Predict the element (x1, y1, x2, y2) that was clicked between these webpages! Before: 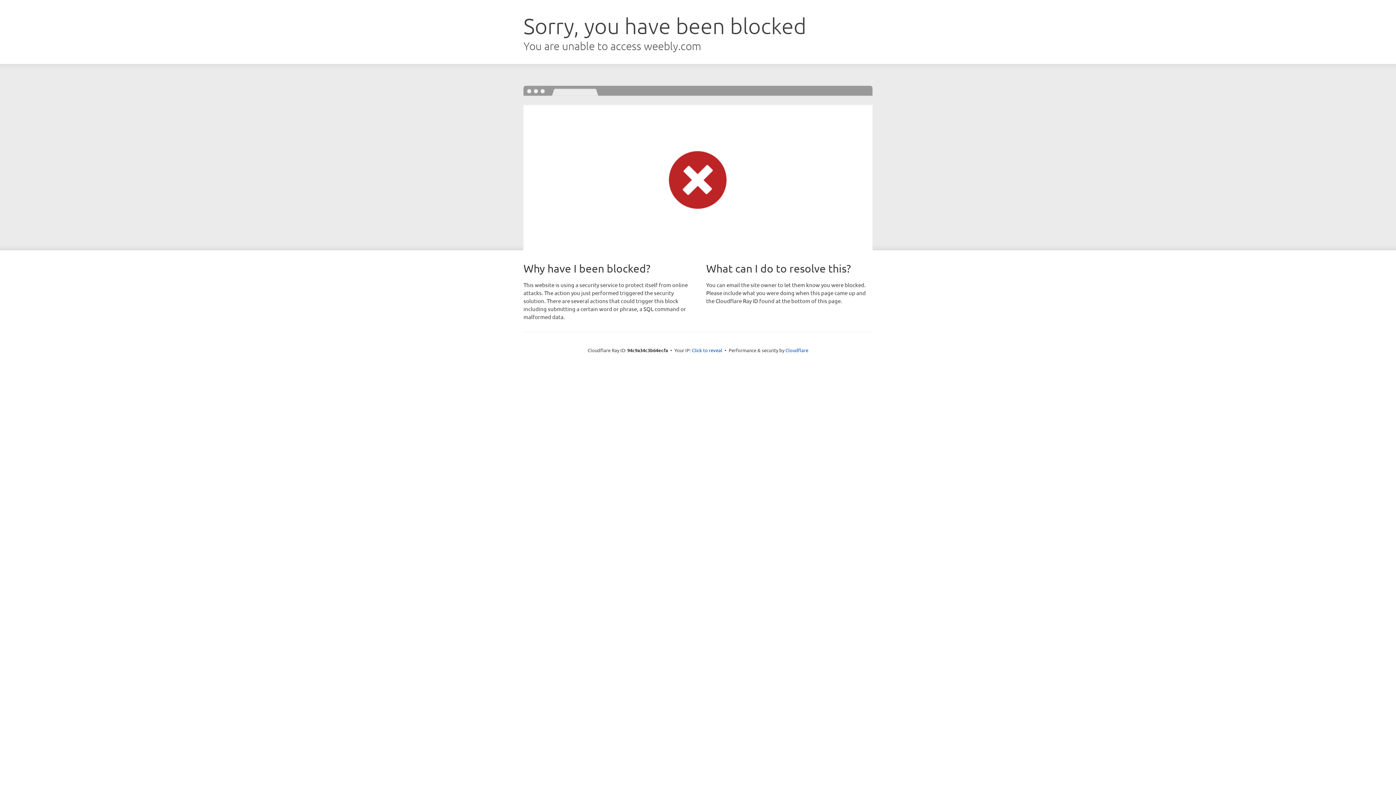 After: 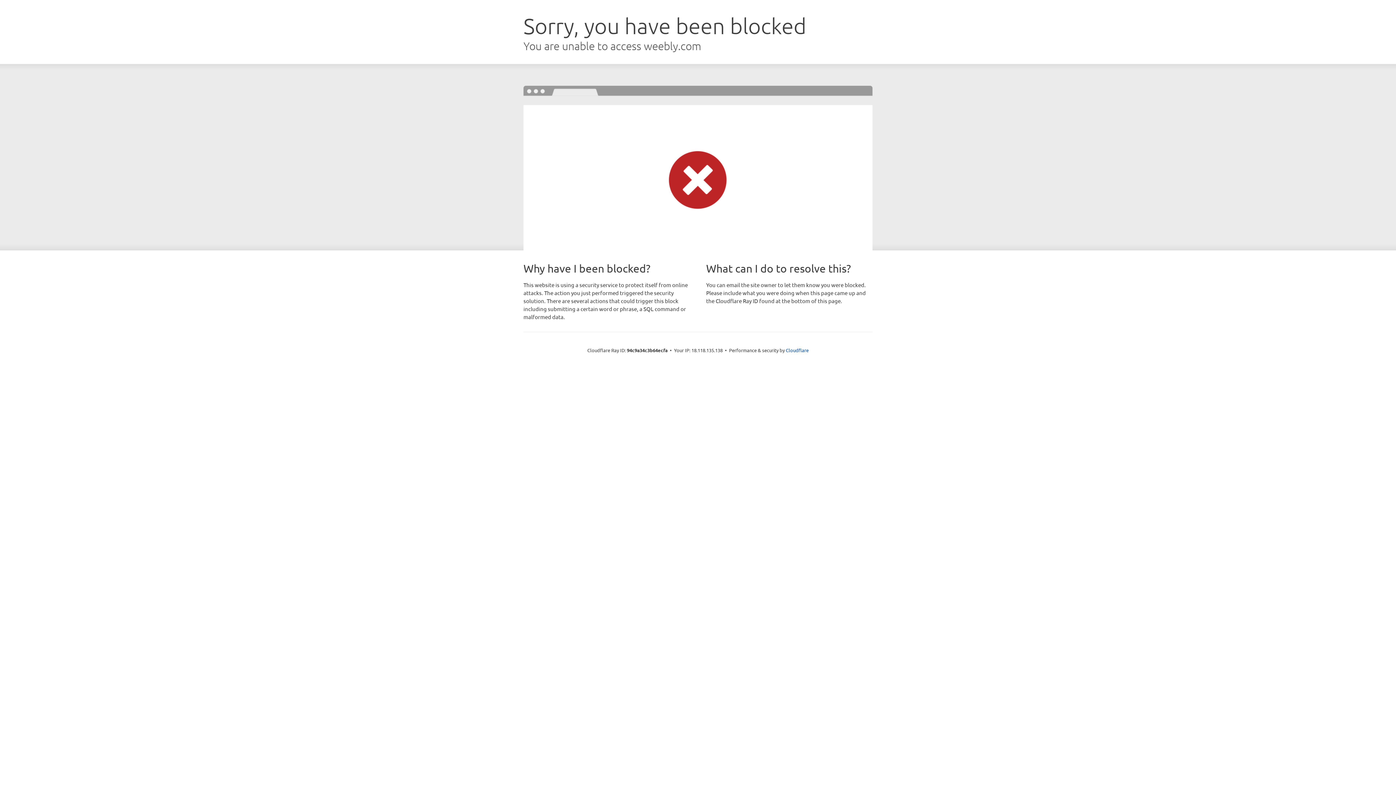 Action: label: Click to reveal bbox: (692, 346, 722, 353)